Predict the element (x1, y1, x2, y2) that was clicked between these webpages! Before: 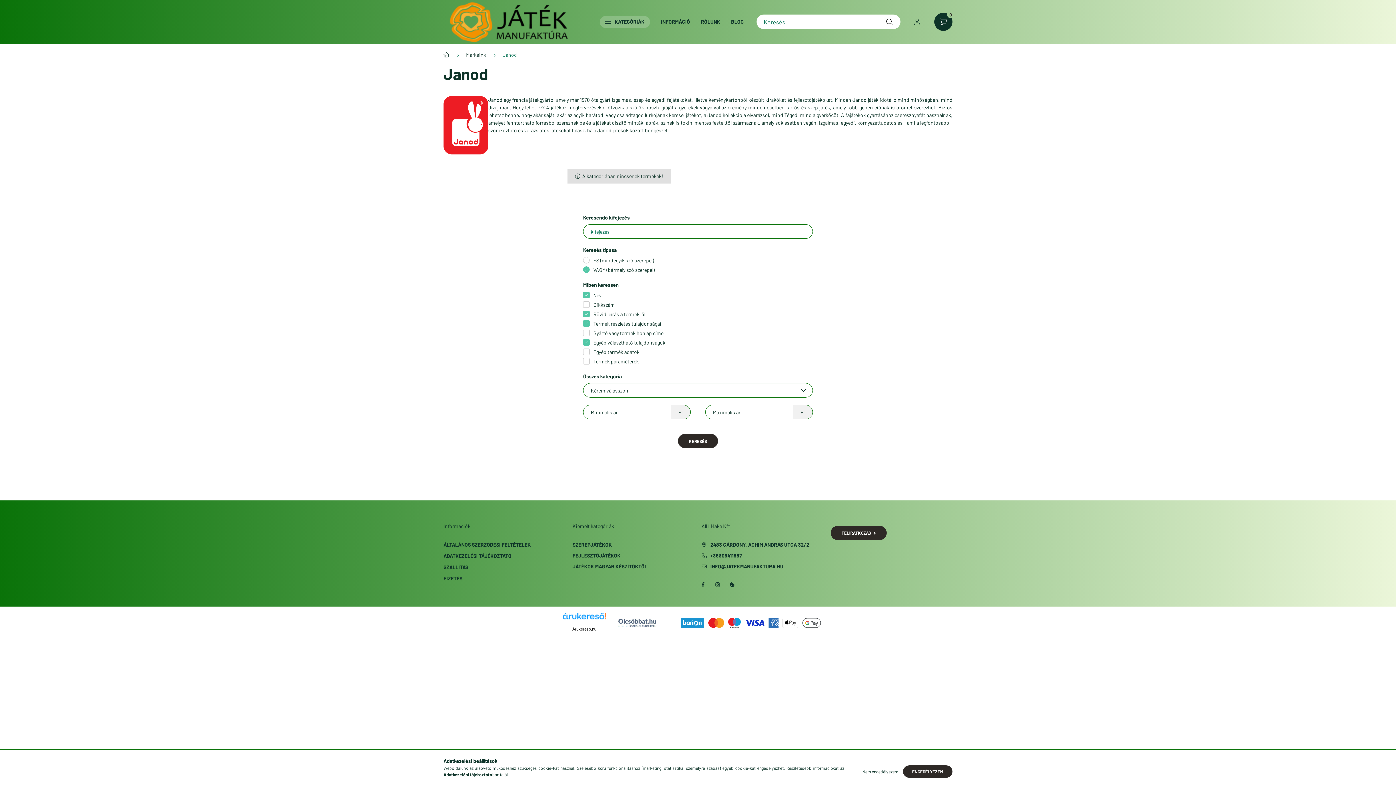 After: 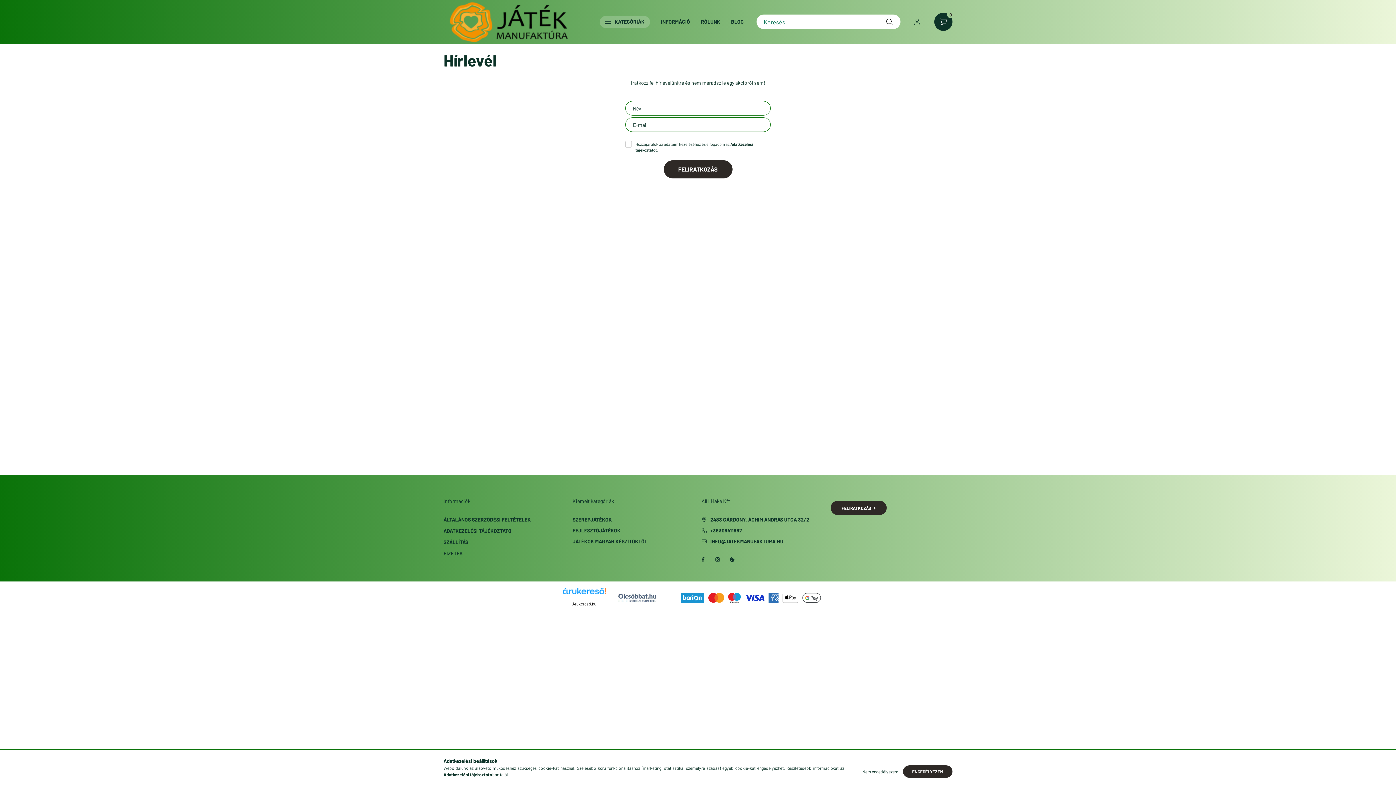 Action: bbox: (830, 526, 886, 540) label: FELIRATKOZÁS